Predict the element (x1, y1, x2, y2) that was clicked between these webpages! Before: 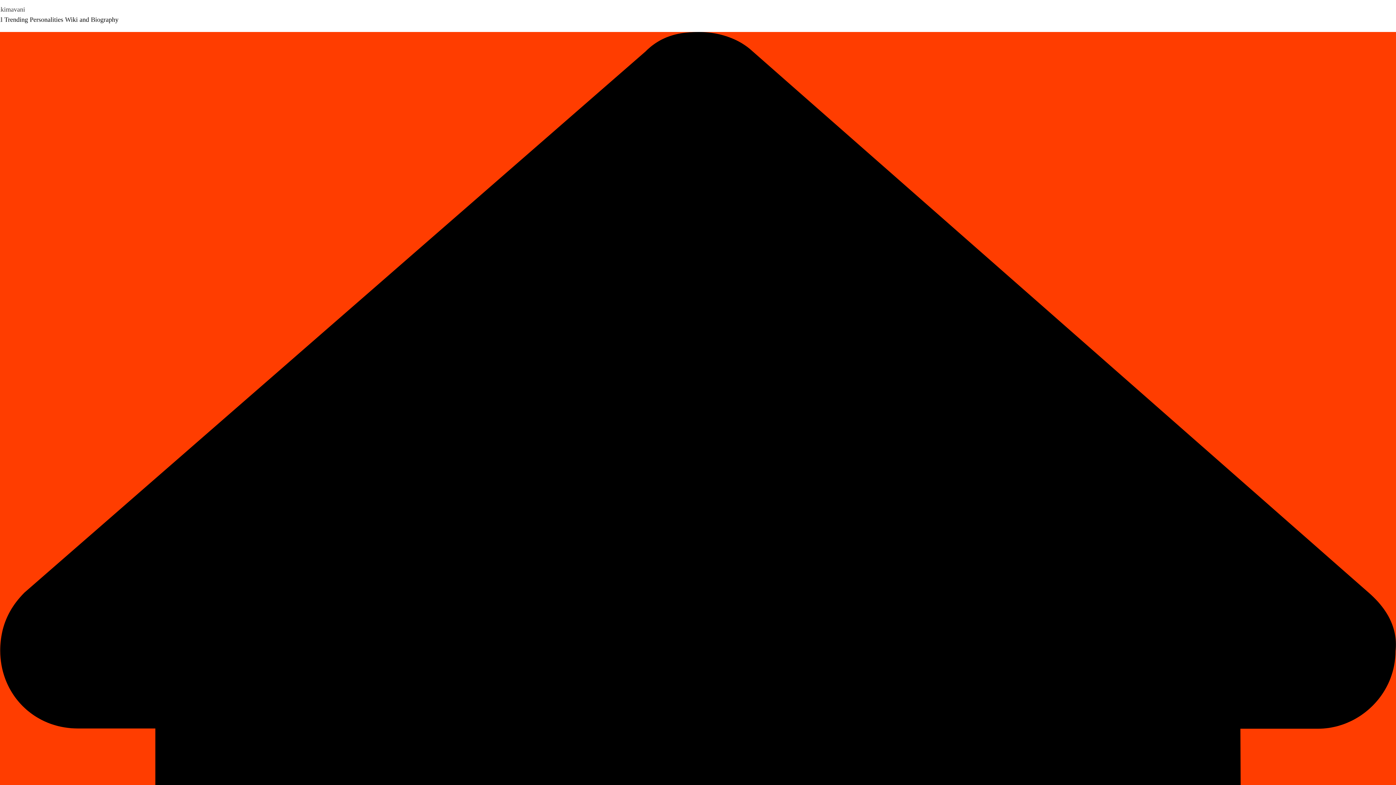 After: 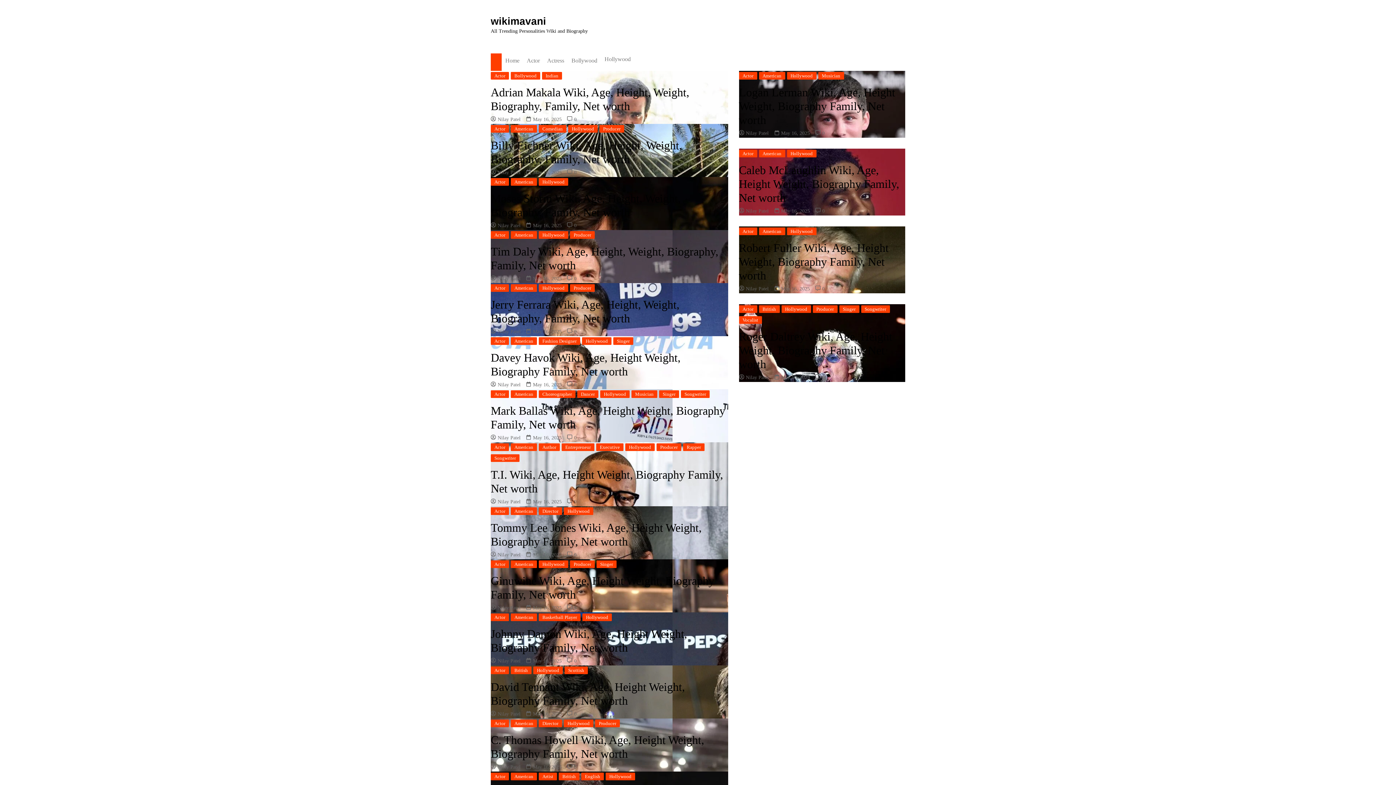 Action: bbox: (-5, 5, 25, 13) label: wikimavani